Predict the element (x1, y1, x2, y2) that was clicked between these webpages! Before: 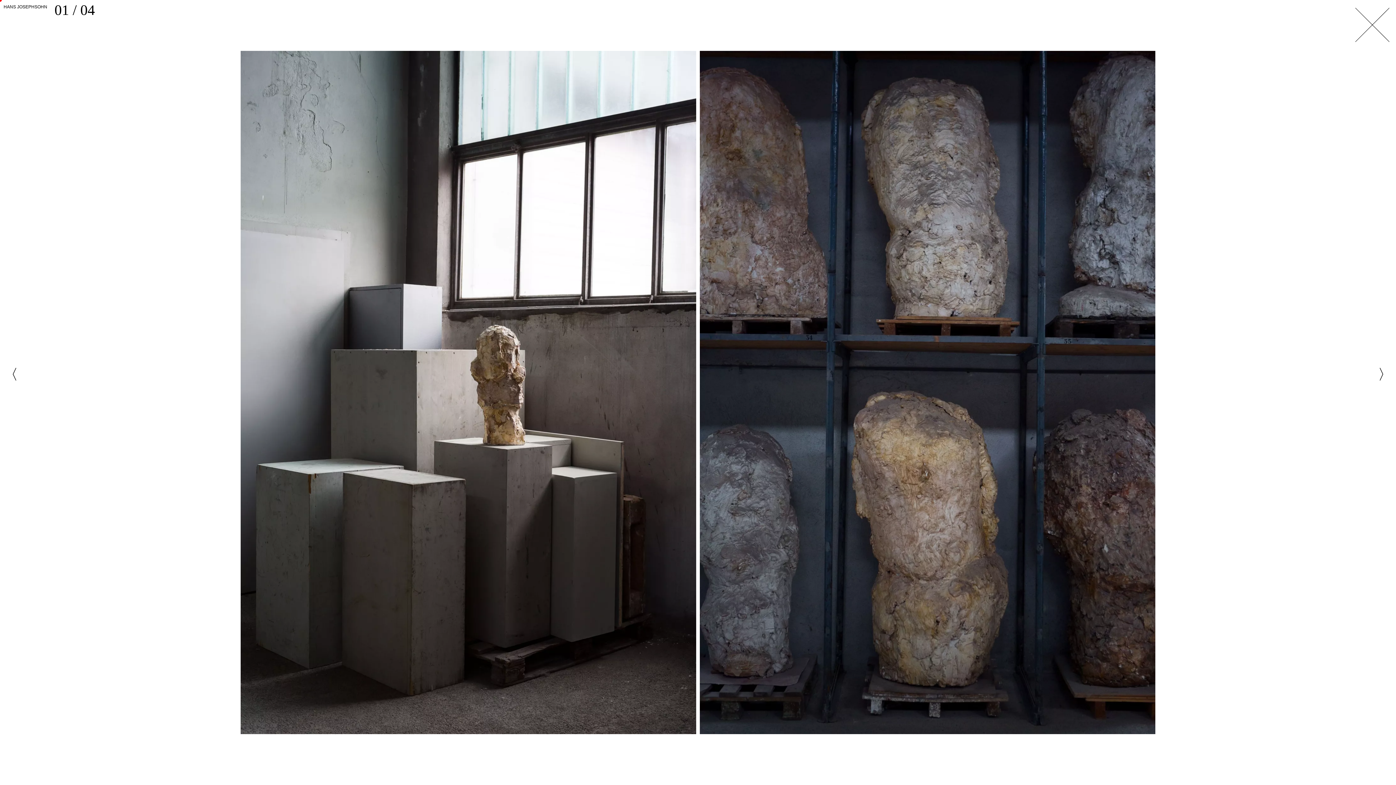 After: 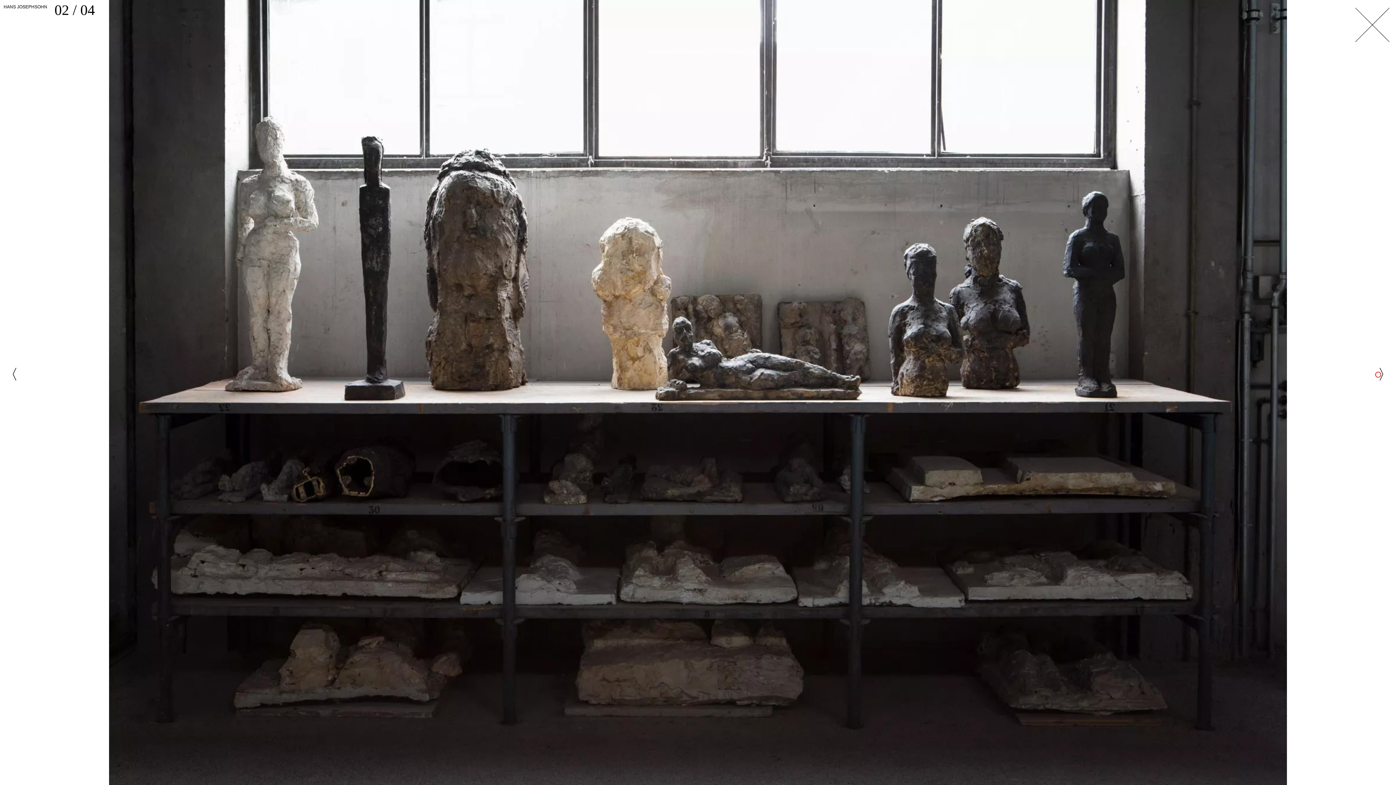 Action: bbox: (1360, 356, 1396, 392) label: 〉